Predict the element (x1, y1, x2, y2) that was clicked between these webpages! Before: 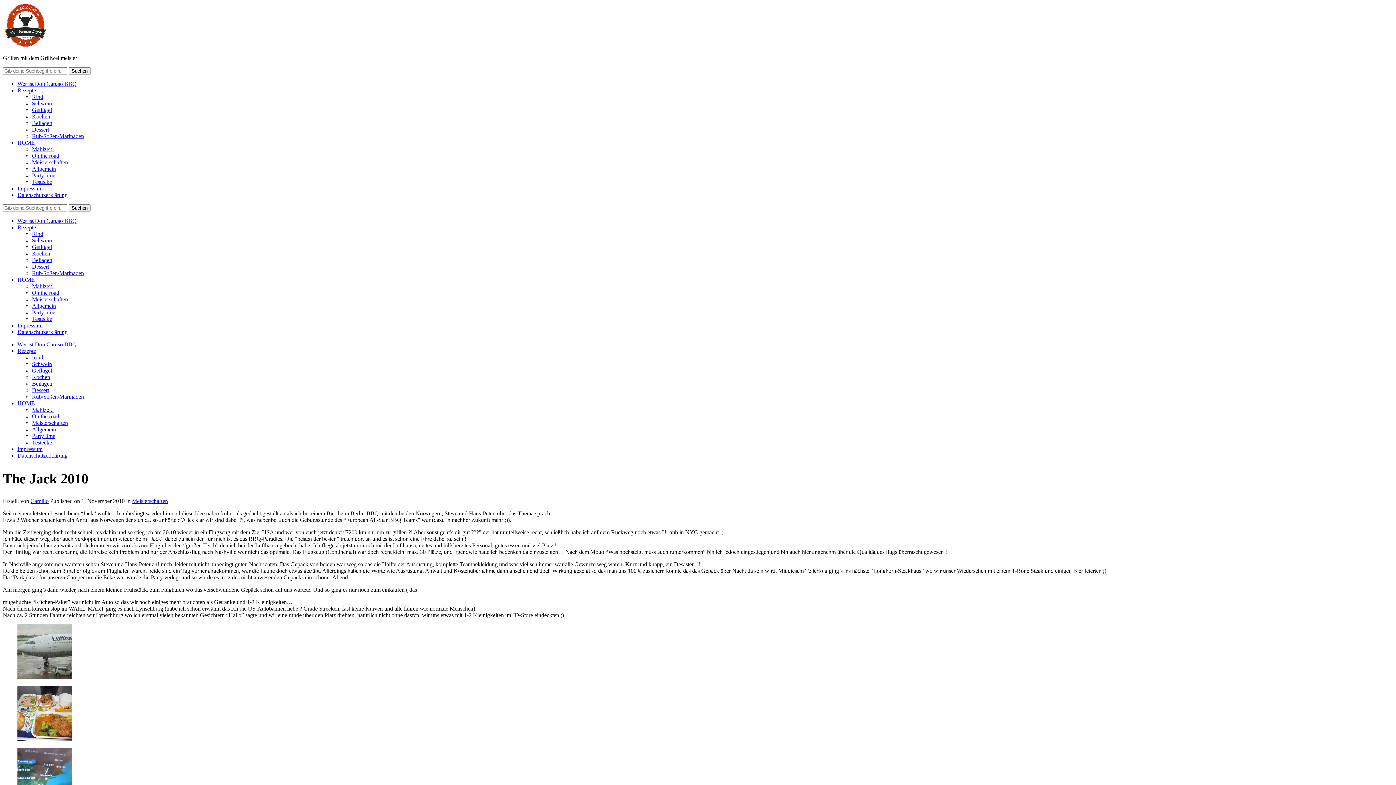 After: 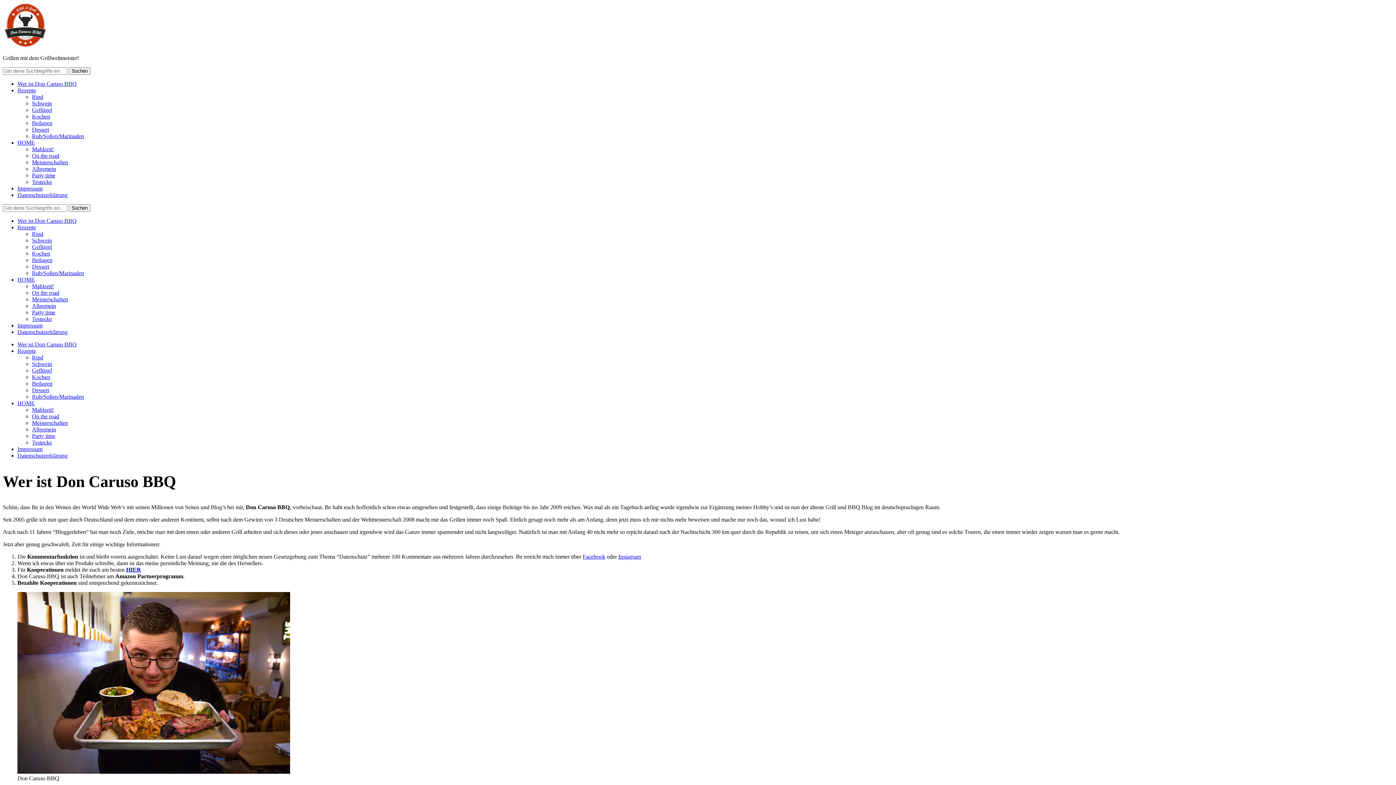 Action: bbox: (17, 341, 76, 347) label: Wer ist Don Caruso BBQ